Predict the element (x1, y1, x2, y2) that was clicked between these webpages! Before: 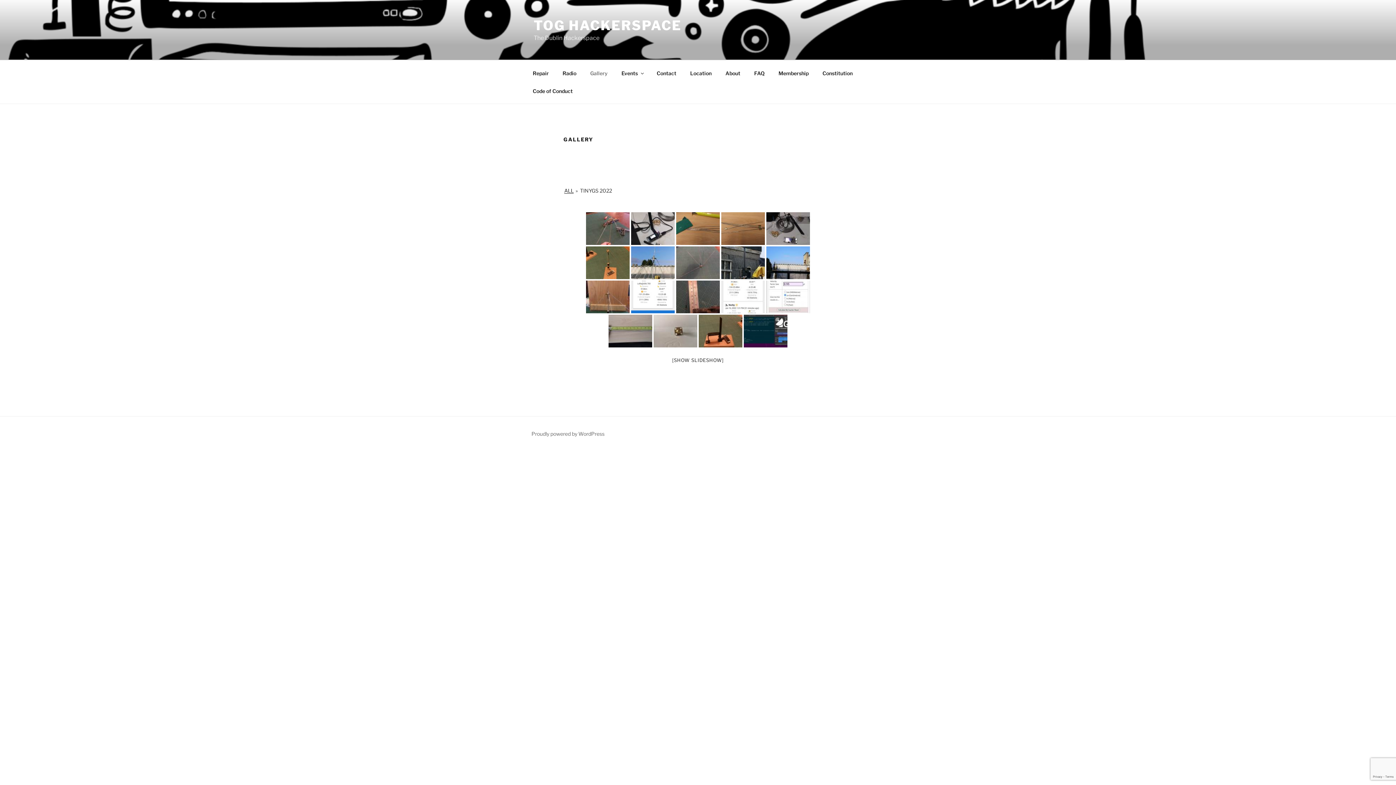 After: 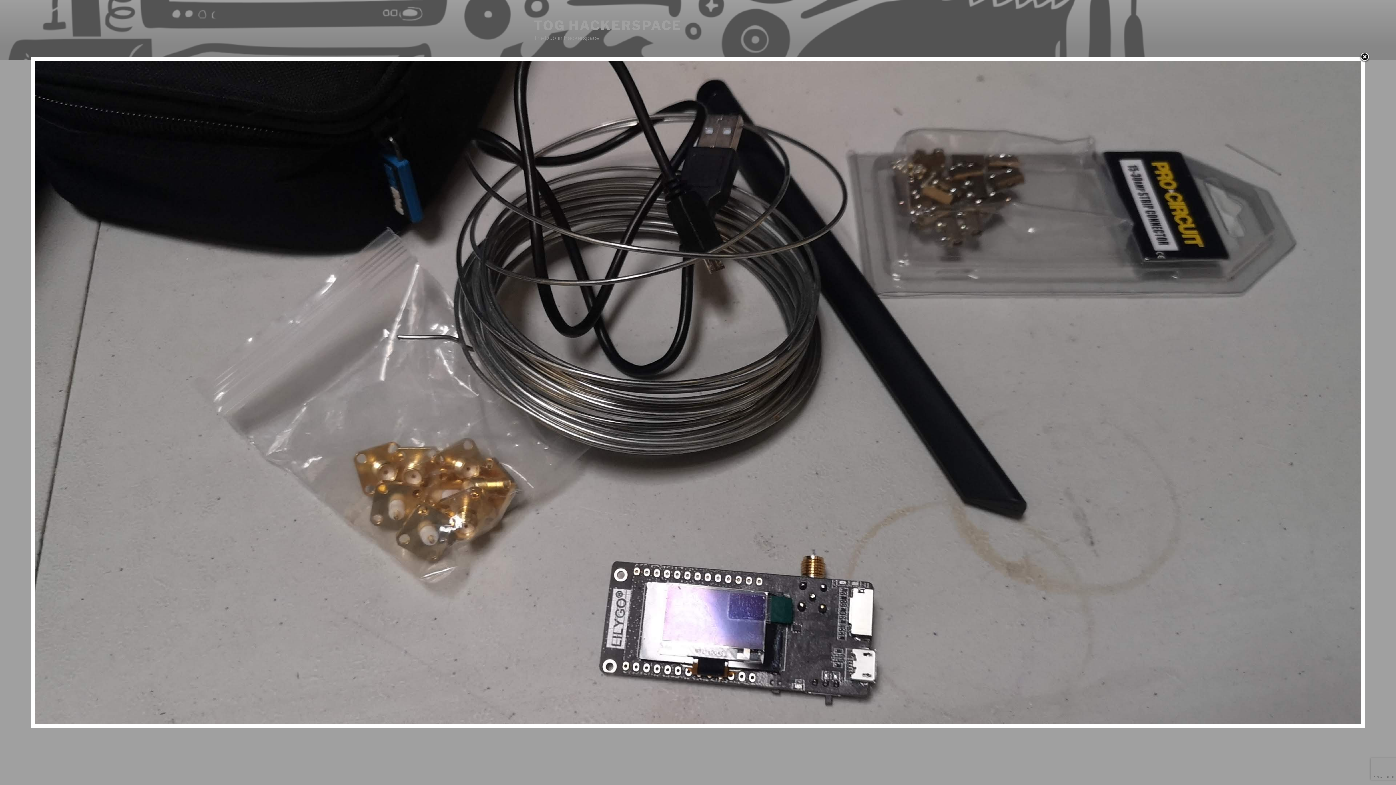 Action: bbox: (766, 212, 810, 244)